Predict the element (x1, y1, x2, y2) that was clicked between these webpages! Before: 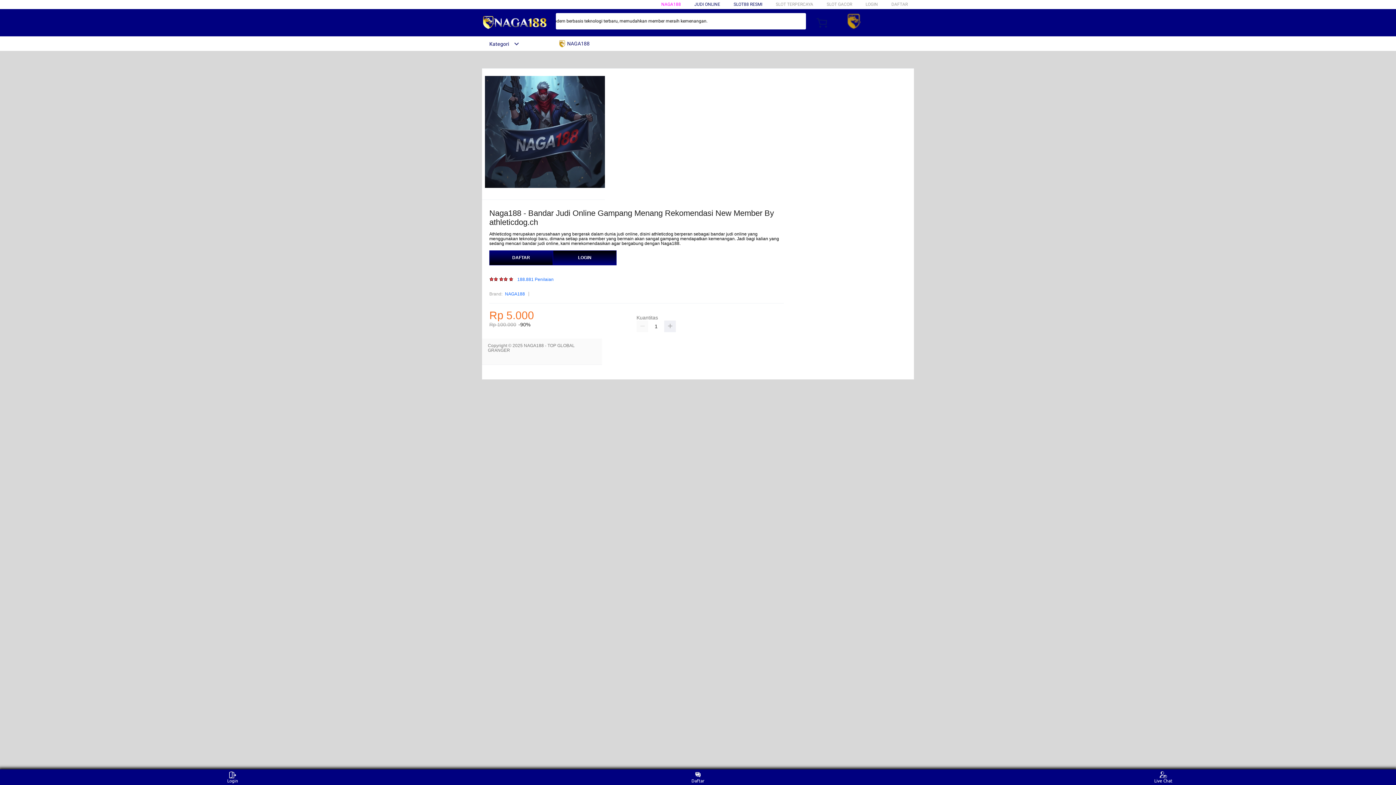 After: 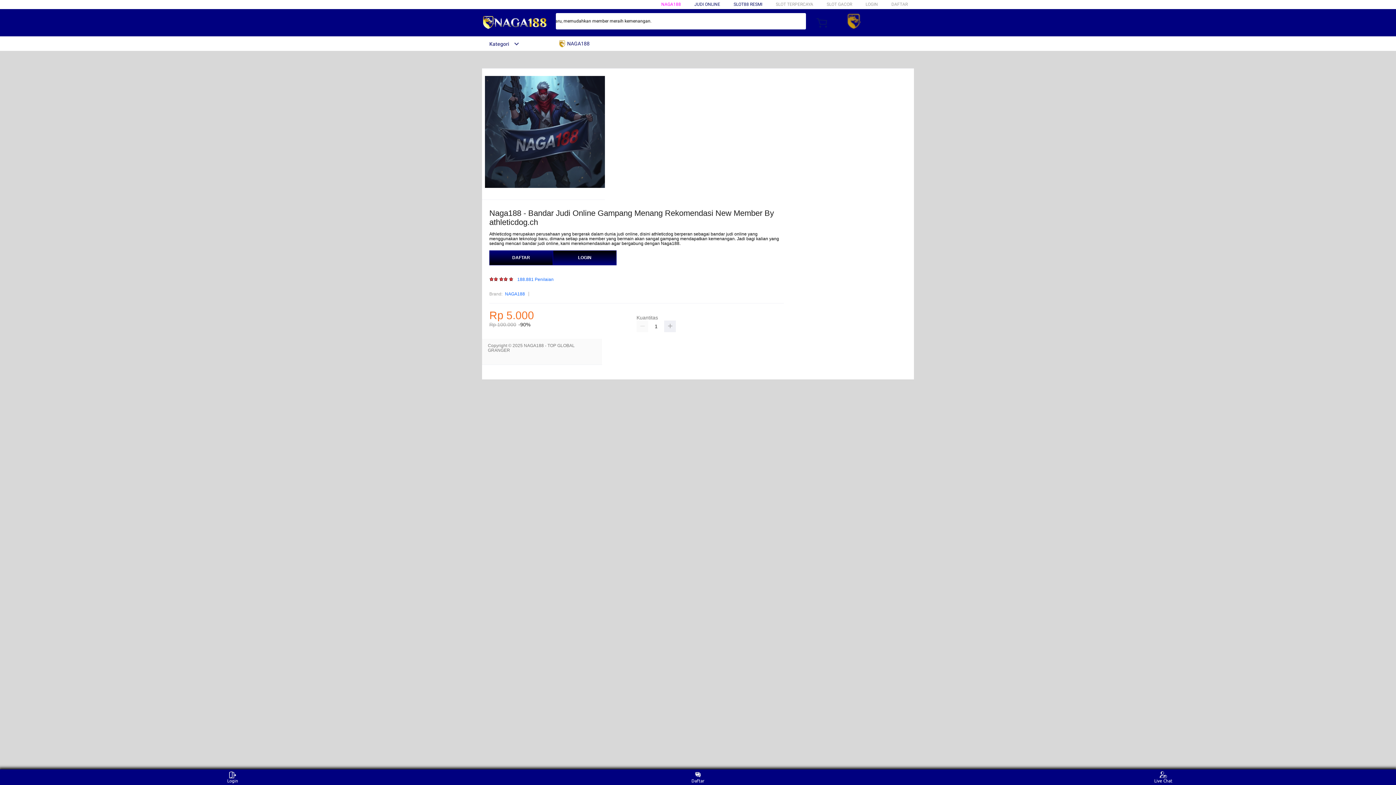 Action: bbox: (482, 15, 547, 30)